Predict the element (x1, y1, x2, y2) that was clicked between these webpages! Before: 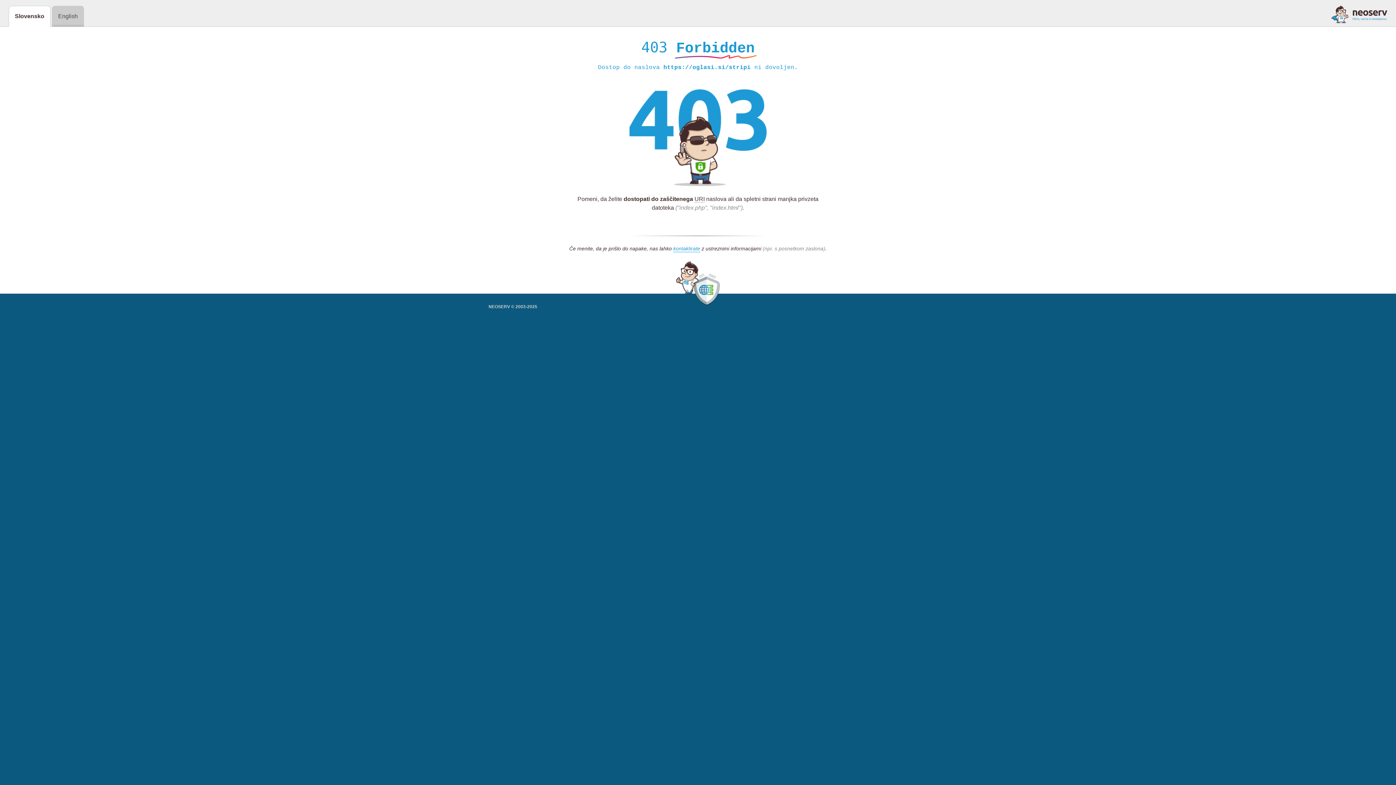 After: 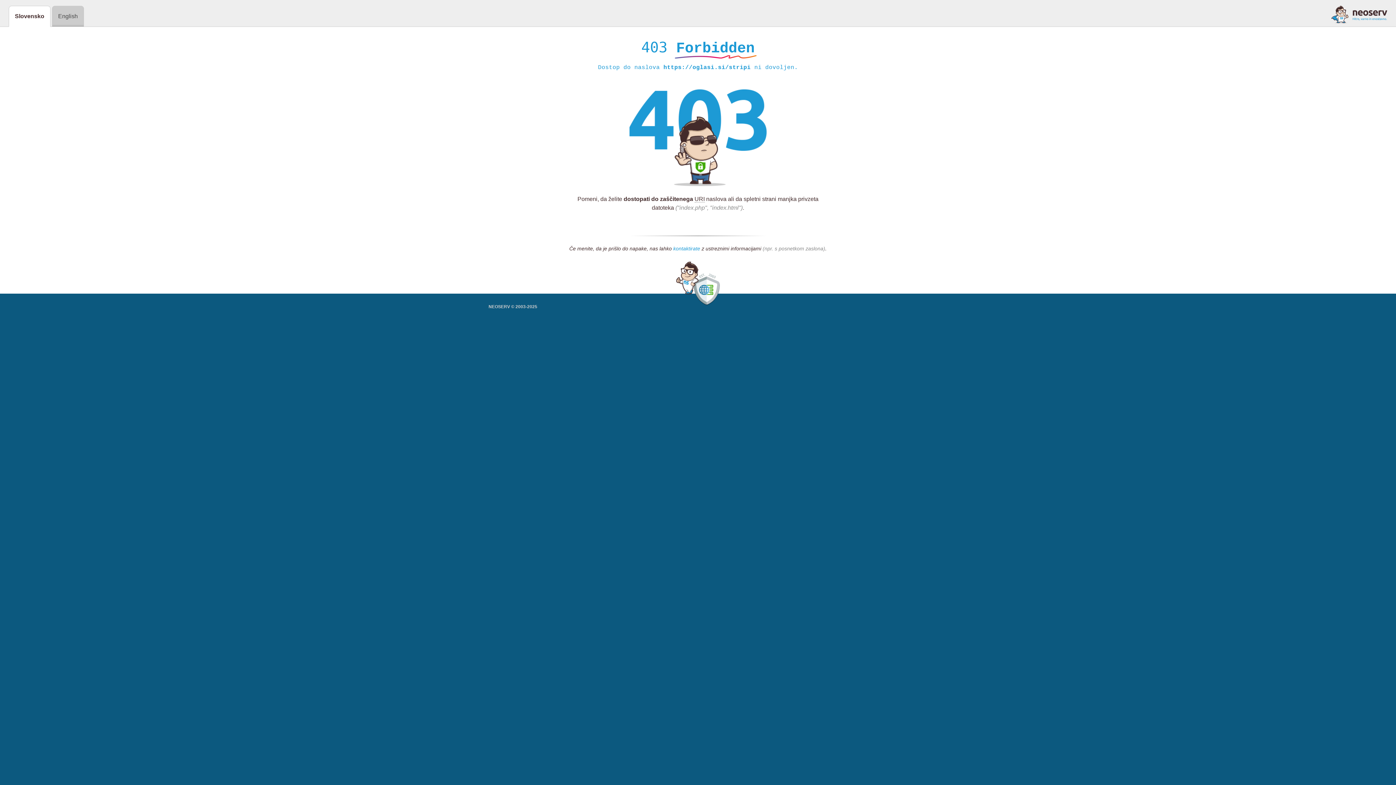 Action: bbox: (673, 245, 700, 252) label: kontaktirate